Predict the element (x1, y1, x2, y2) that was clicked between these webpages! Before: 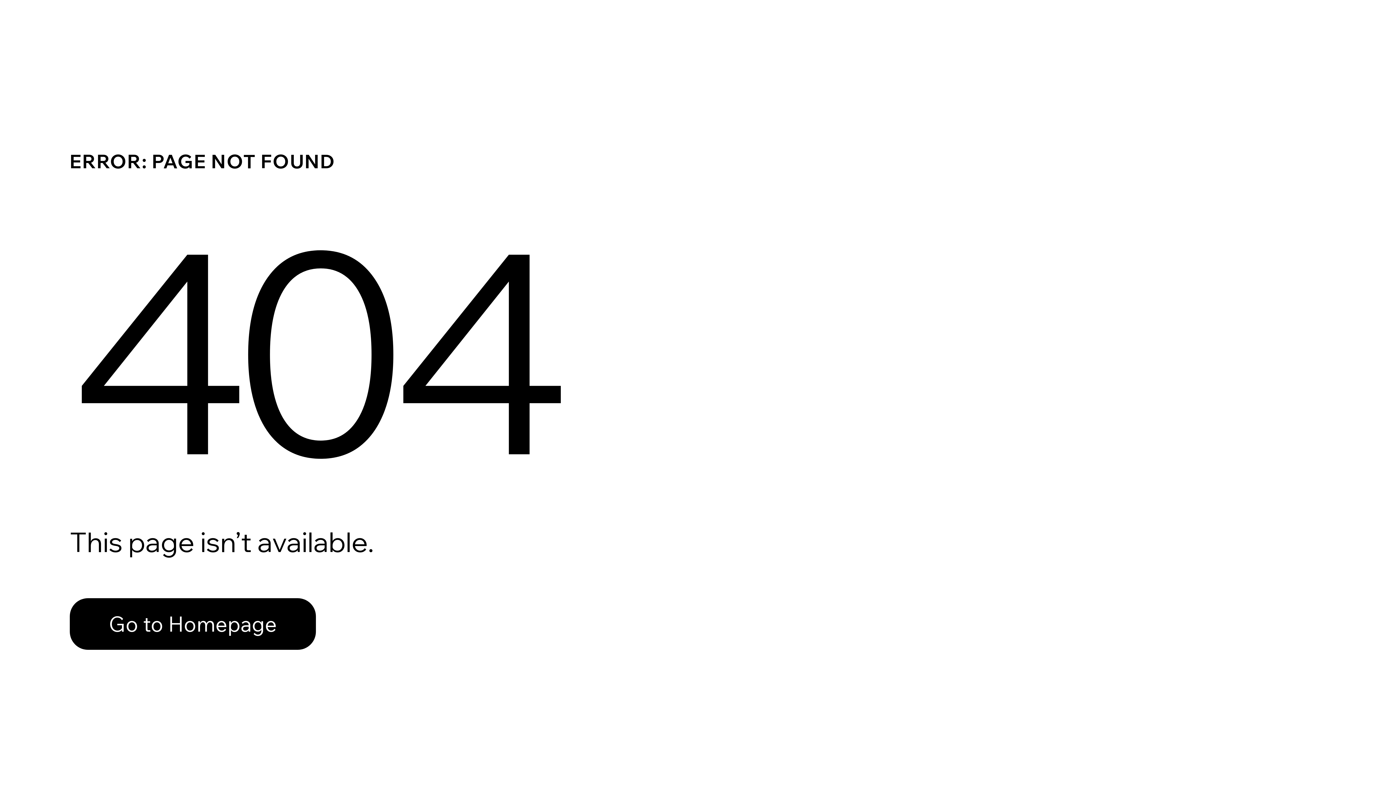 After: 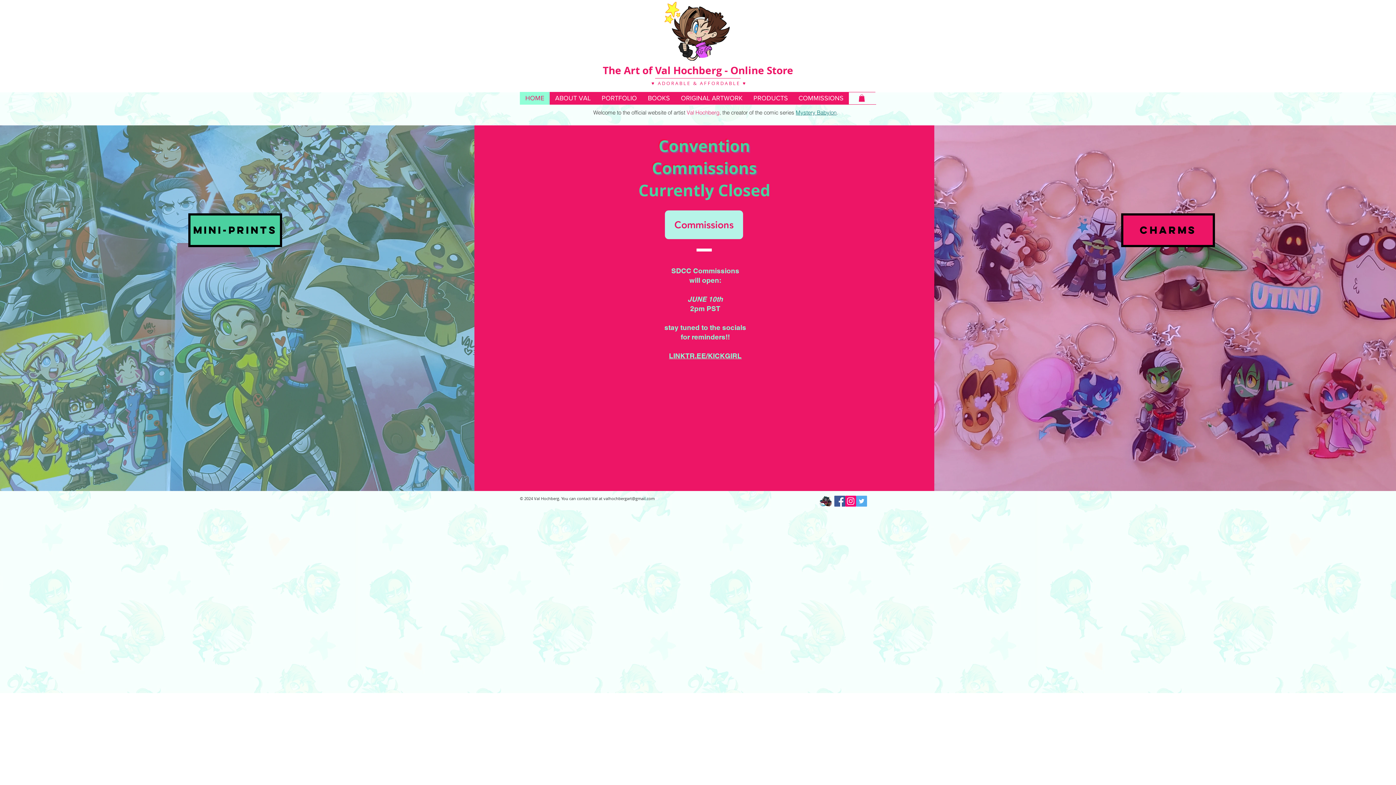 Action: label: Go to Homepage bbox: (69, 598, 316, 650)